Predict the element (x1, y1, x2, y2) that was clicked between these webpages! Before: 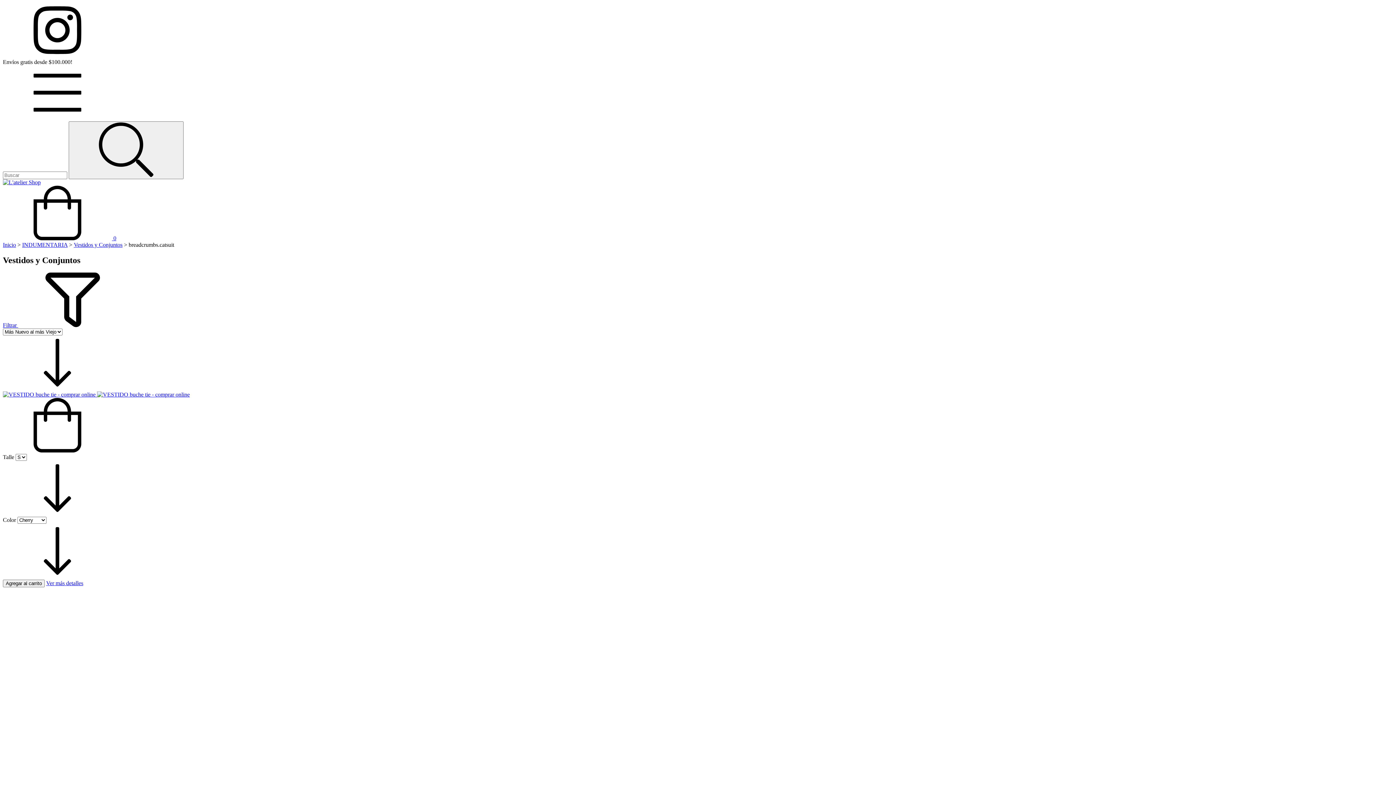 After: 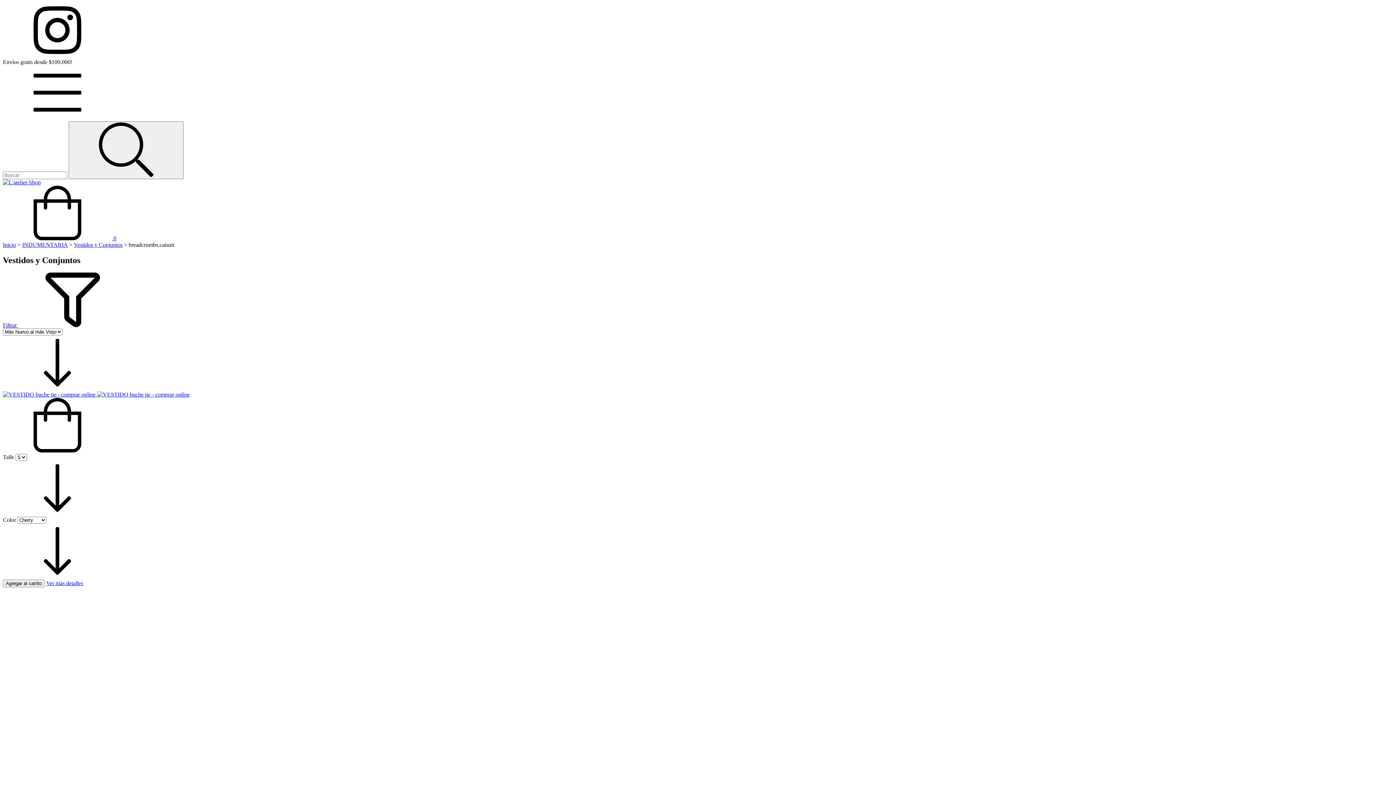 Action: label: Filtrar  bbox: (2, 322, 127, 328)